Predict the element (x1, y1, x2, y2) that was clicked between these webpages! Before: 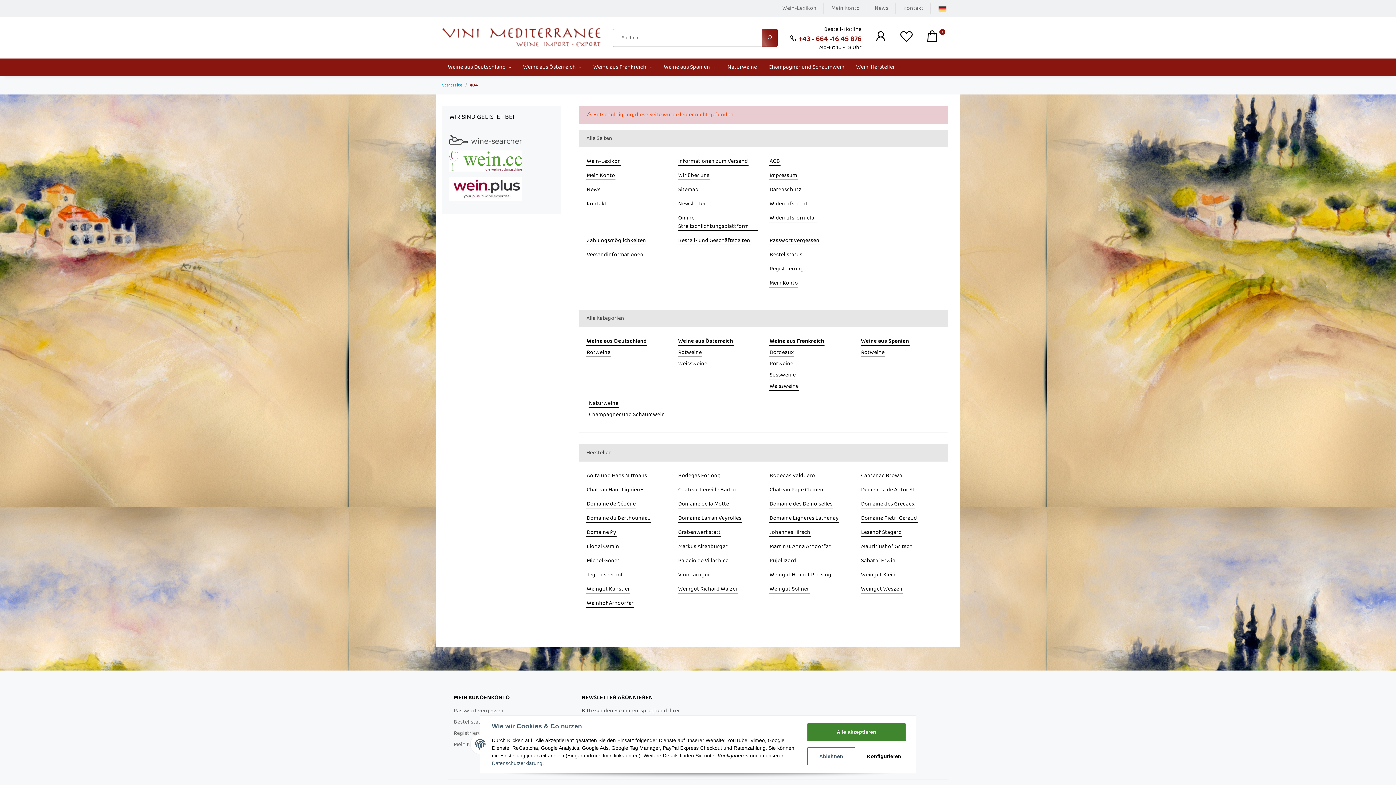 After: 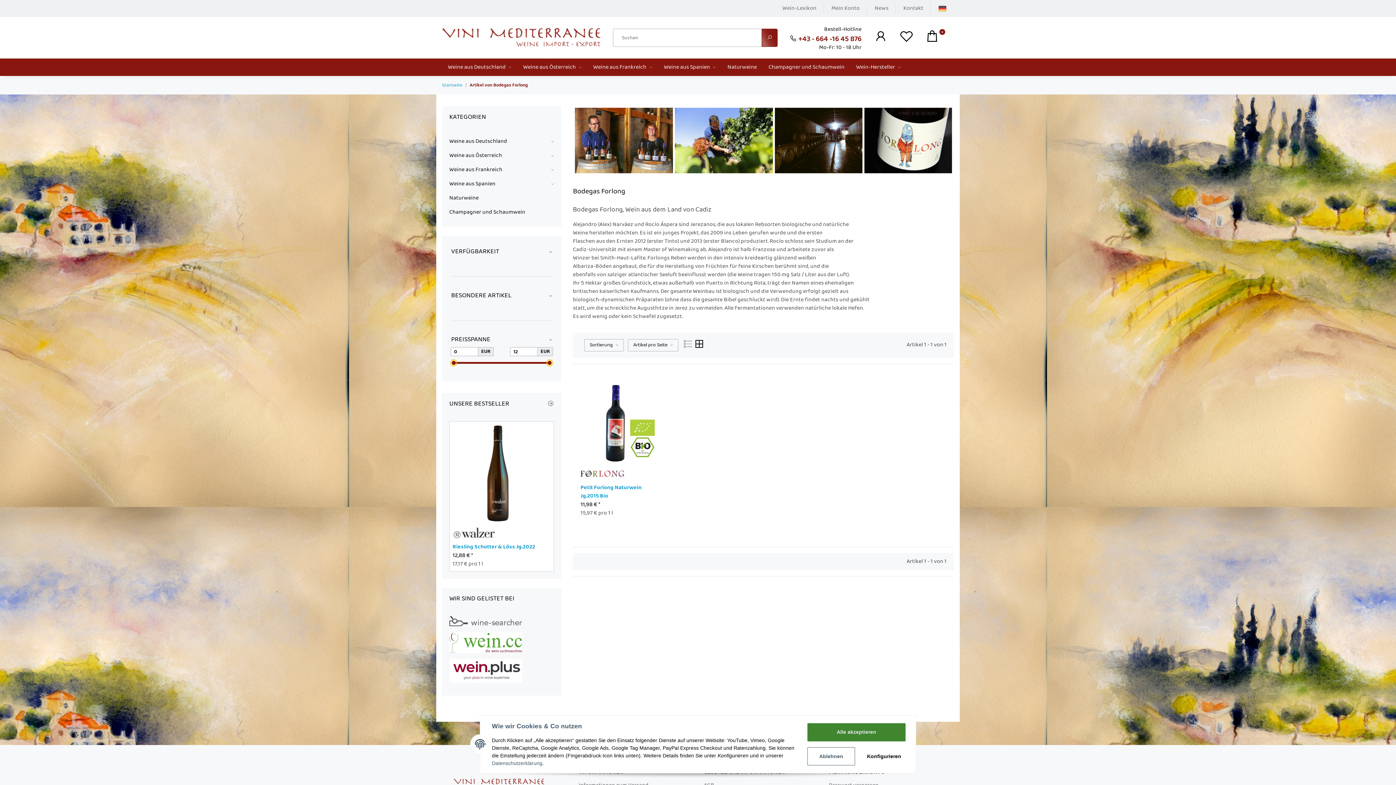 Action: label: Bodegas Forlong bbox: (678, 472, 721, 480)